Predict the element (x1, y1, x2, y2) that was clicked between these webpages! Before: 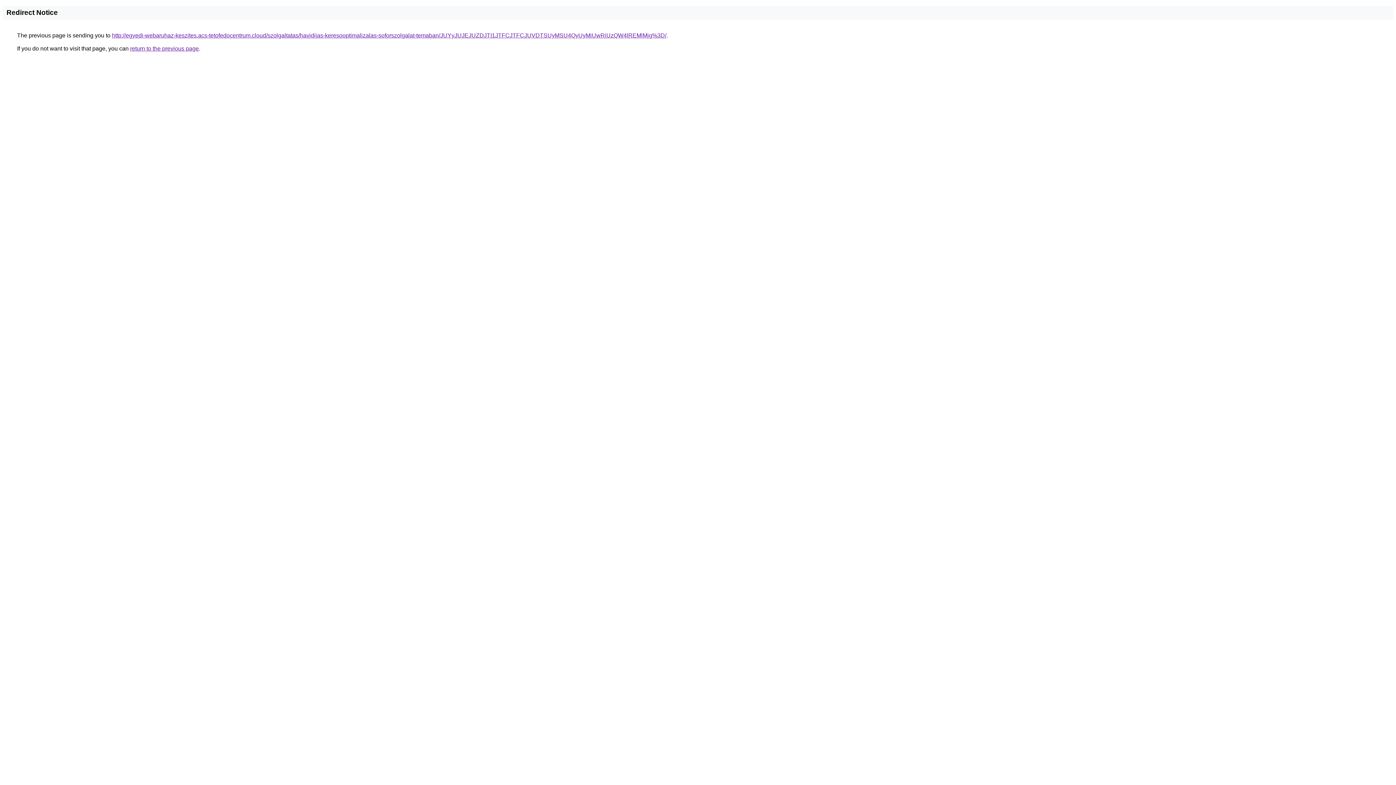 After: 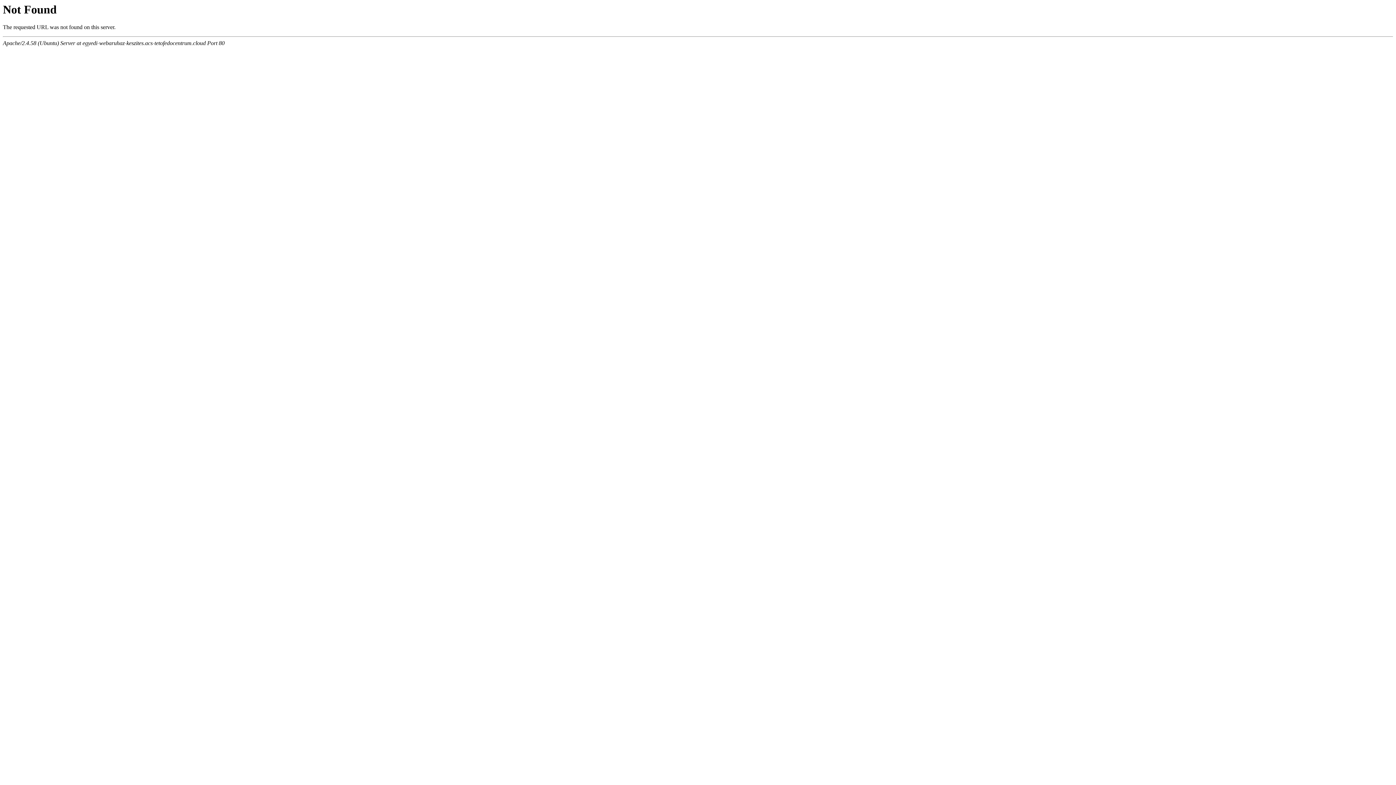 Action: bbox: (112, 32, 666, 38) label: http://egyedi-webaruhaz-keszites.acs-tetofedocentrum.cloud/szolgaltatas/havidijas-keresooptimalizalas-soforszolgalat-temaban/JUYyJUJEJUZDJTI1JTFCJTFCJUVDTSUyMSU4QyUyMiUwRiUzQW4lREMlMjg%3D/